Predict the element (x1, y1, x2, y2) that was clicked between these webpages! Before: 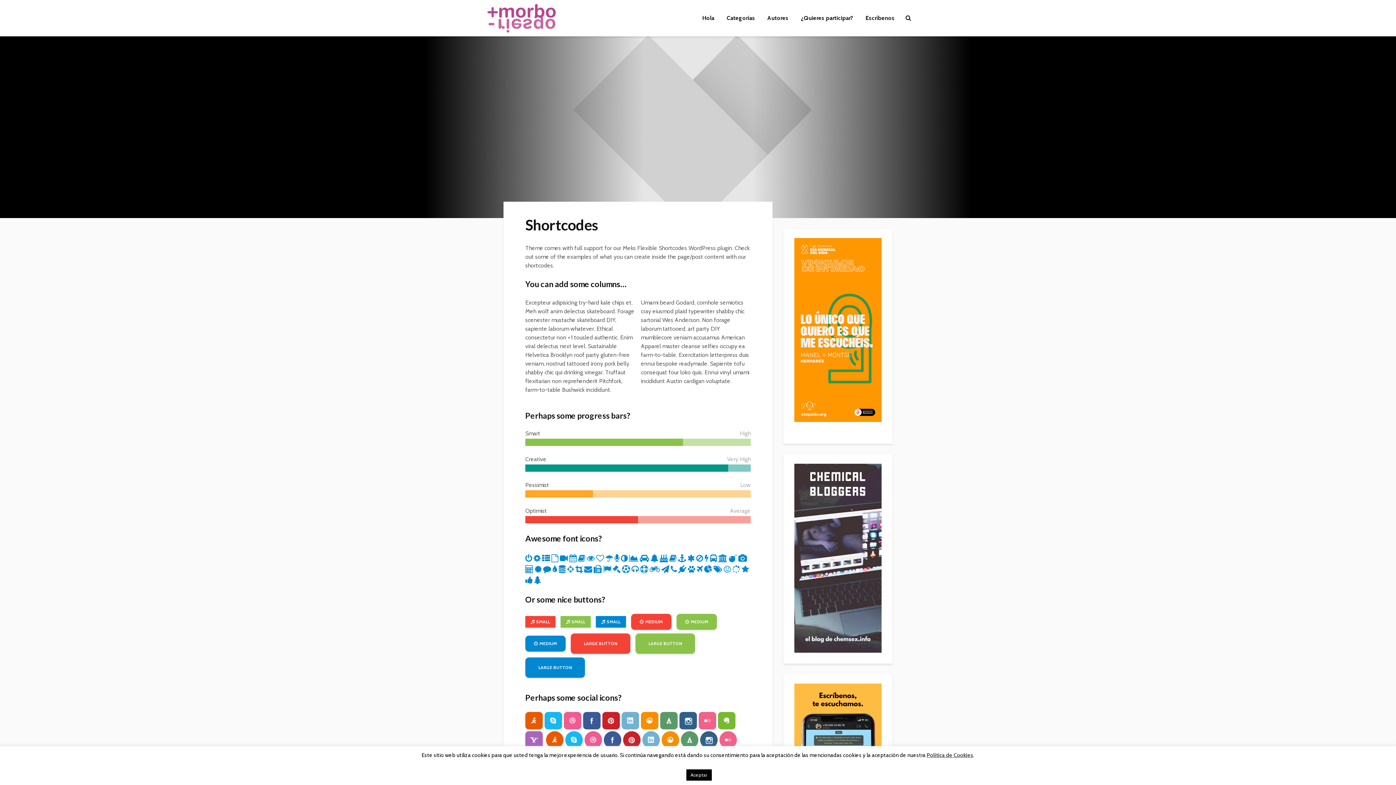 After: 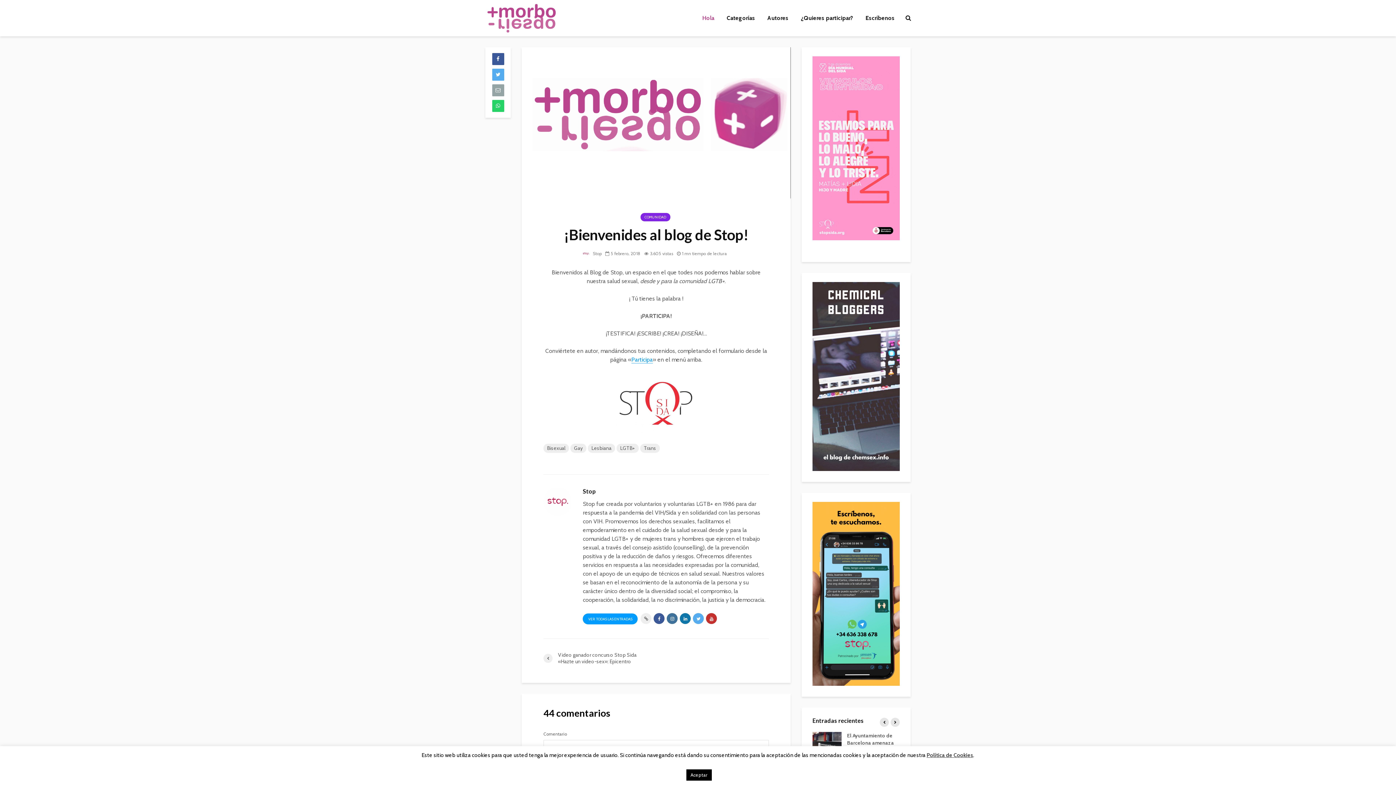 Action: bbox: (697, 10, 720, 25) label: Hola